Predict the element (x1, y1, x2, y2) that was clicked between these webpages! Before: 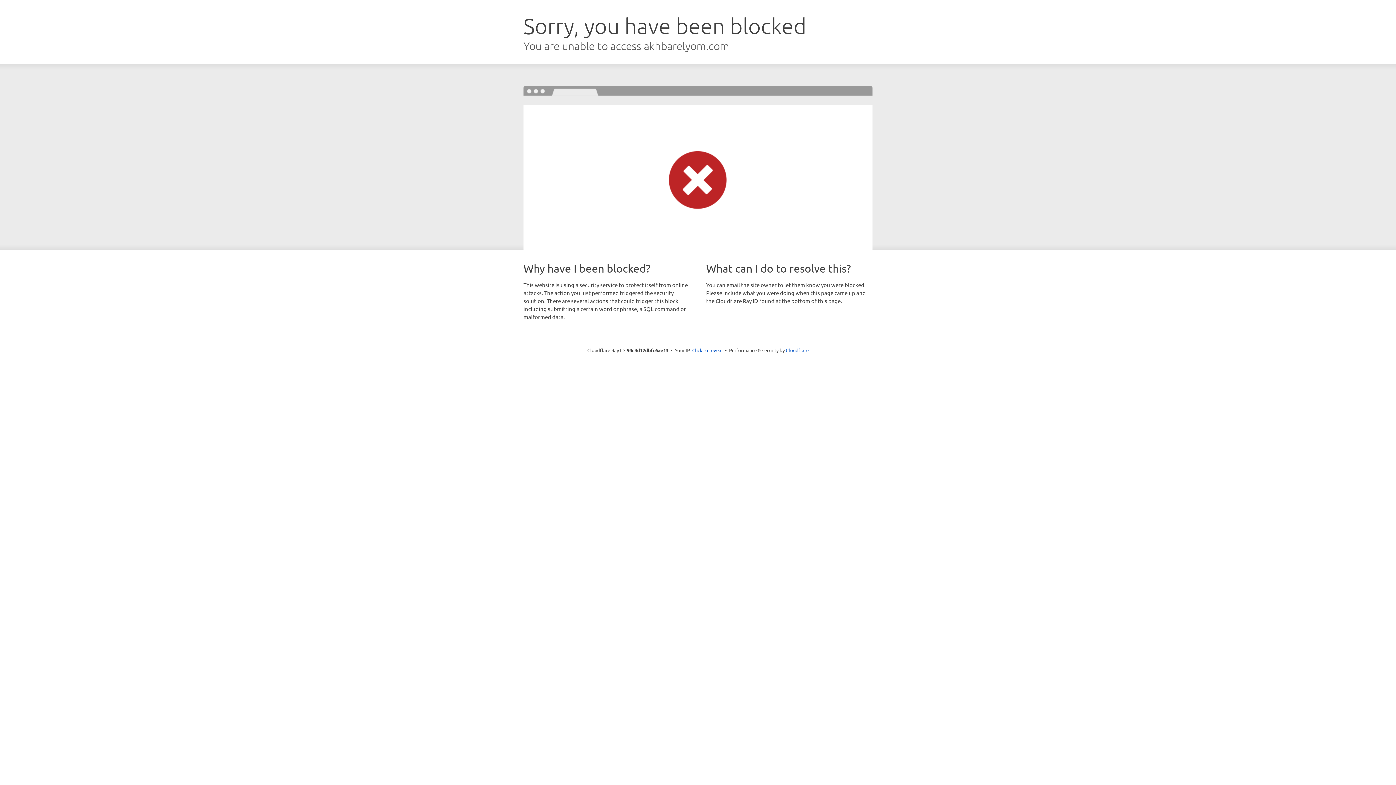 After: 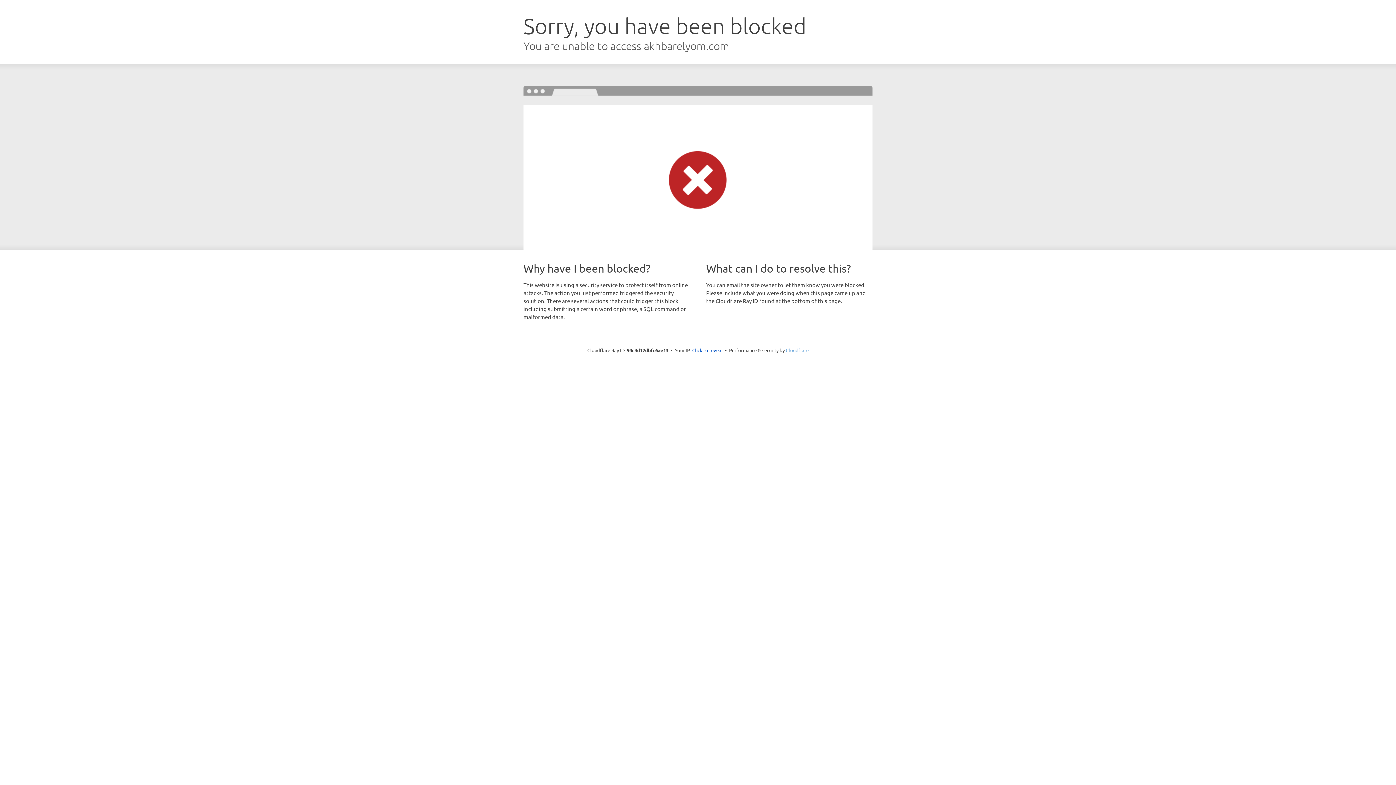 Action: label: Cloudflare bbox: (786, 347, 808, 353)